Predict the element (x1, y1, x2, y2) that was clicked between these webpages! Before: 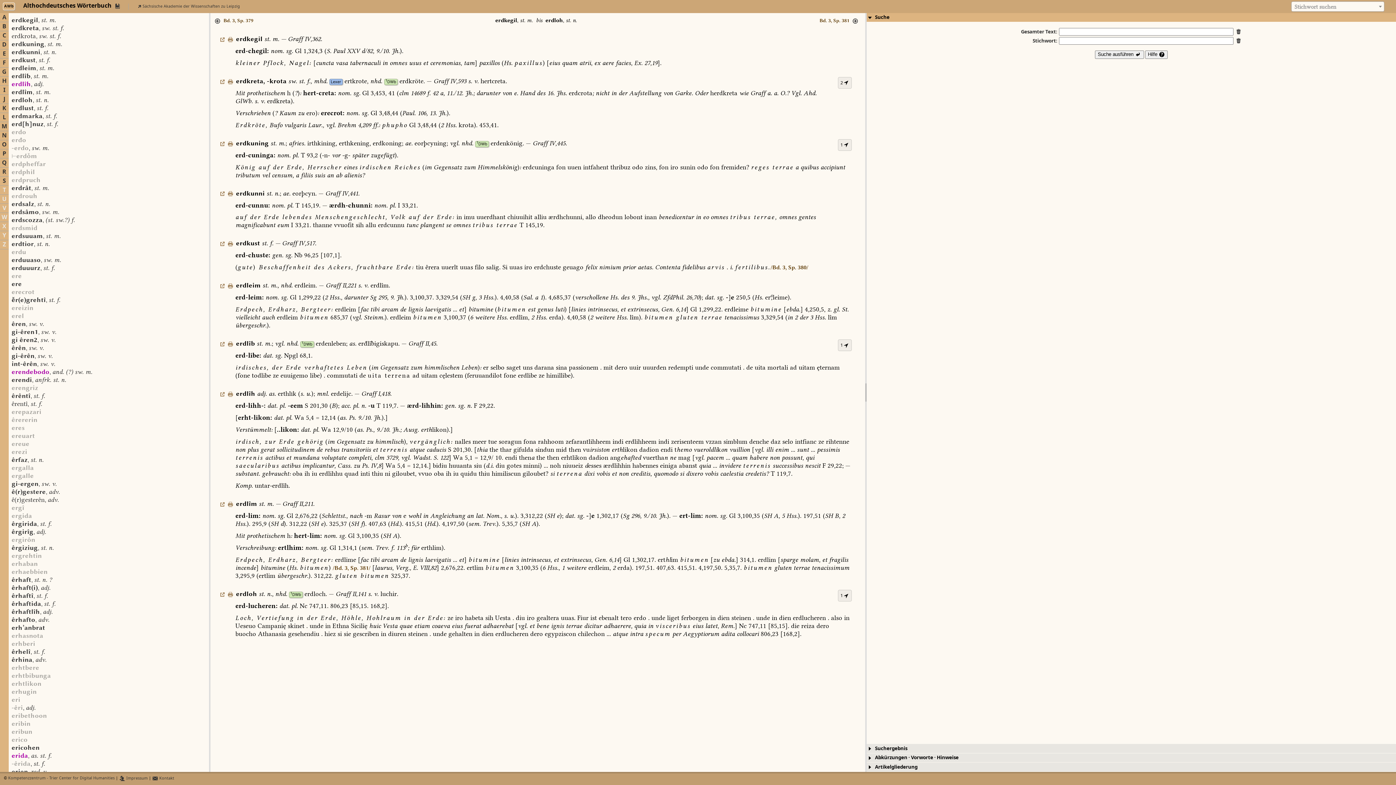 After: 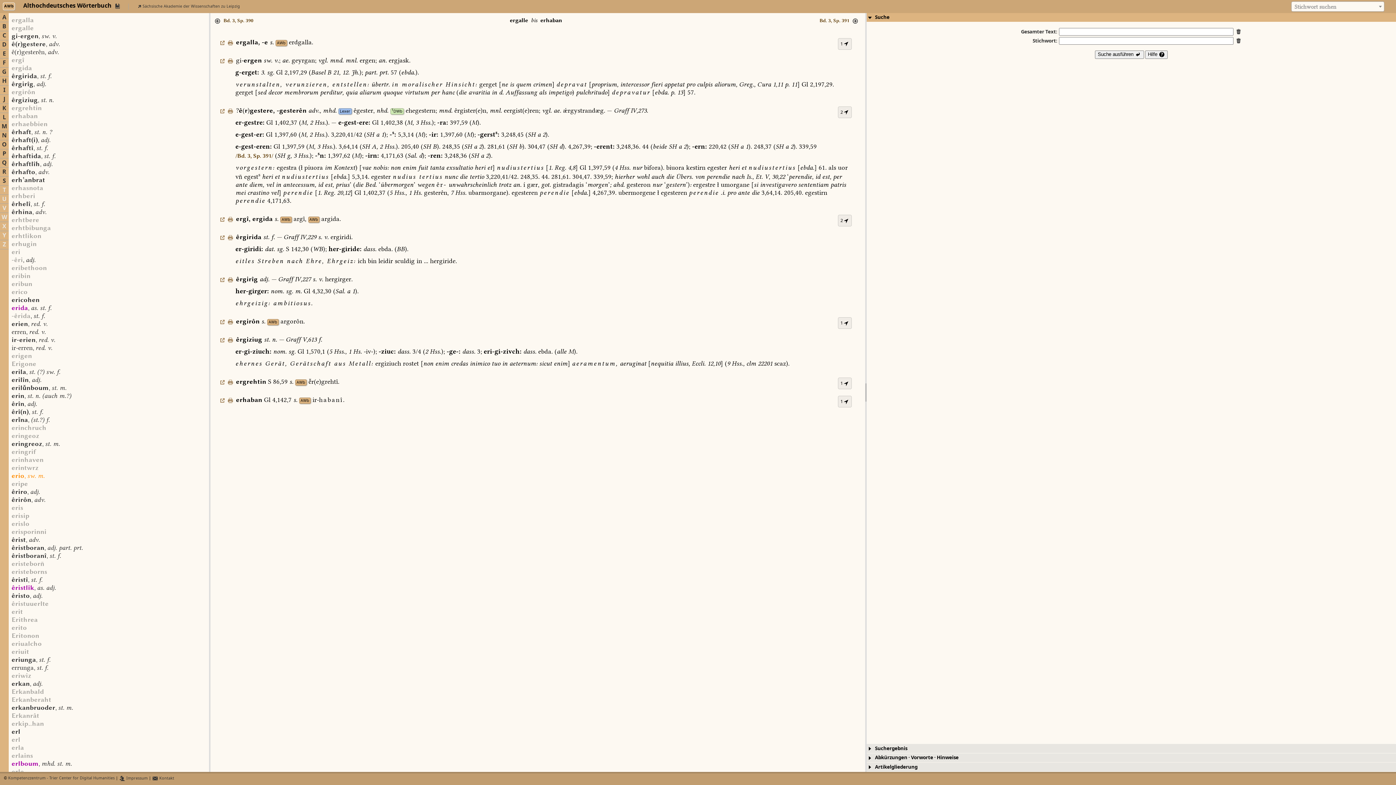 Action: bbox: (11, 473, 29, 479) label: ergalle